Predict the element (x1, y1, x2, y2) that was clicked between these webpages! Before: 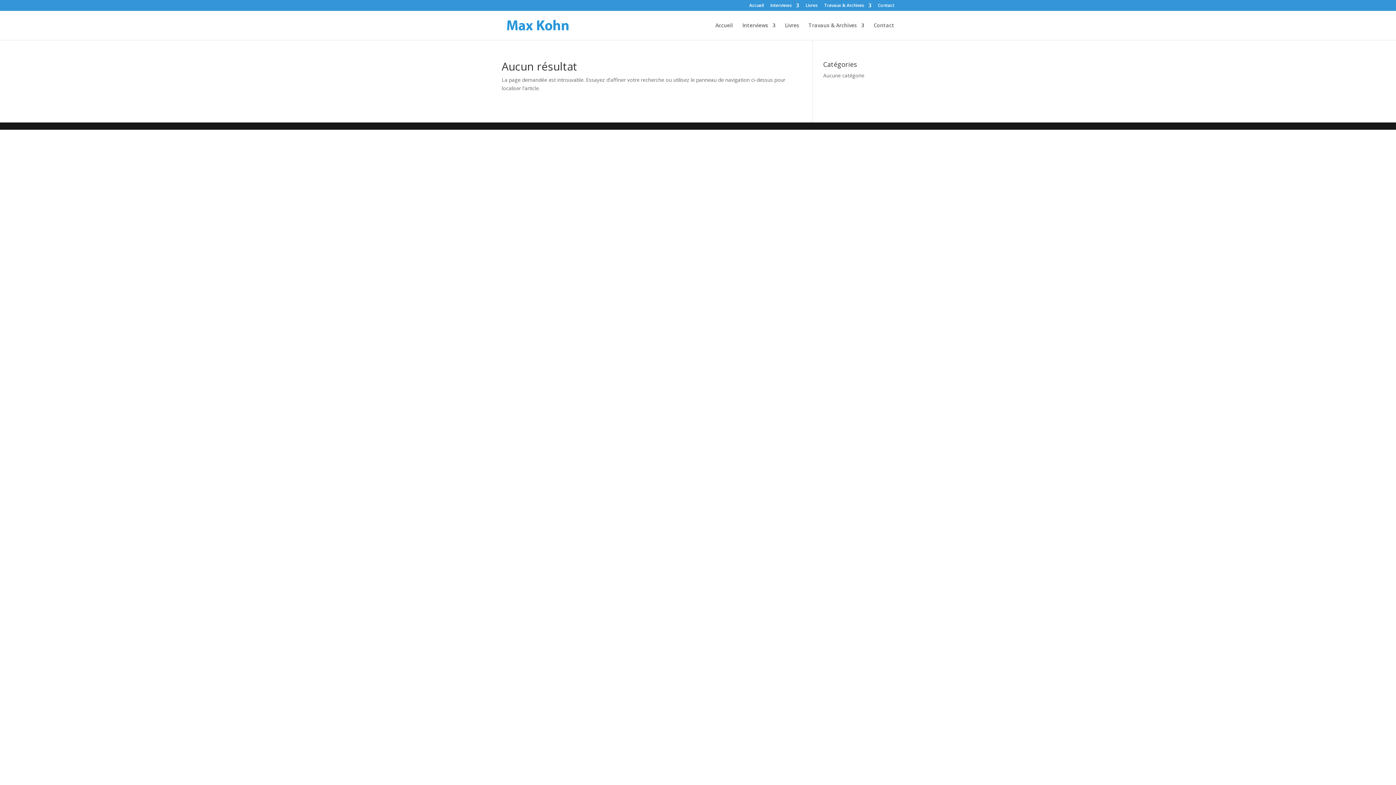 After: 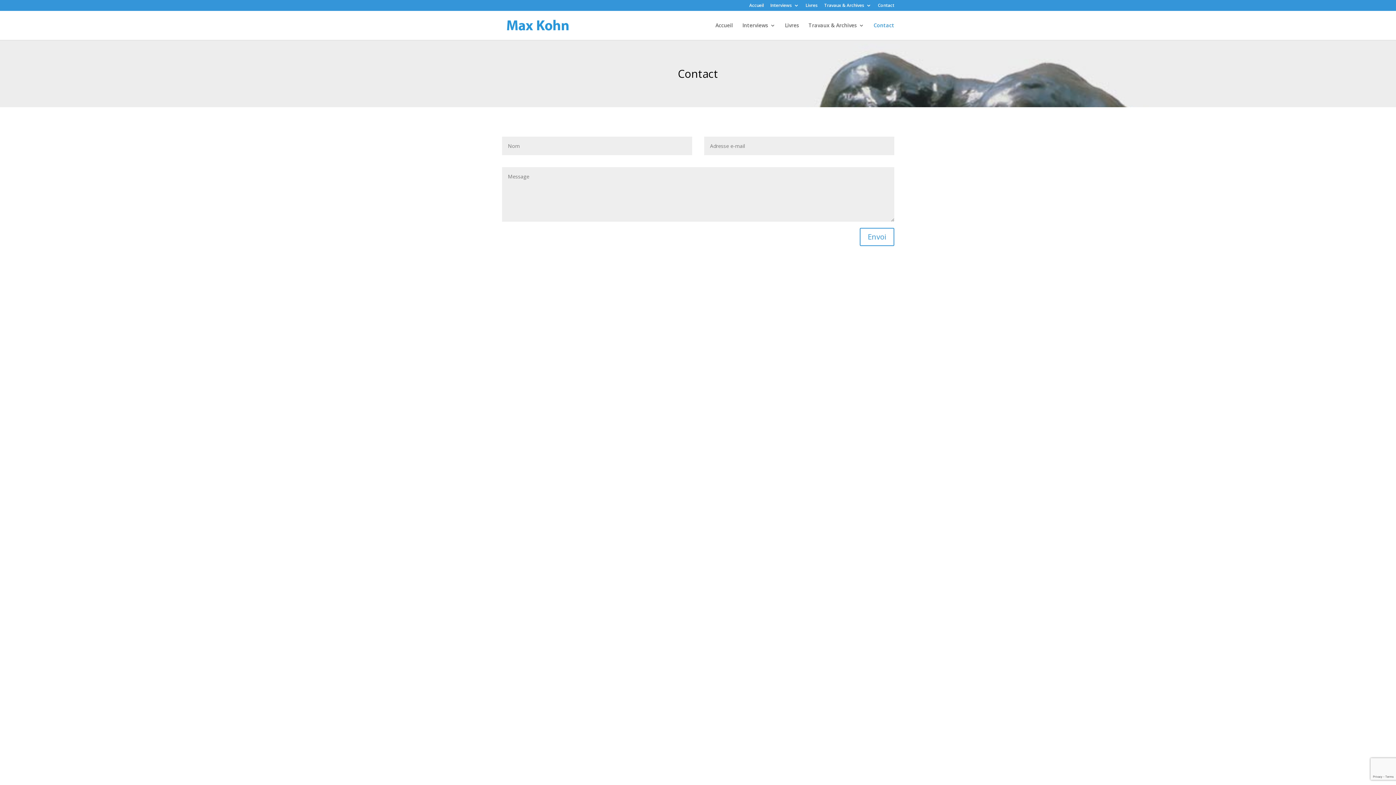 Action: bbox: (873, 22, 894, 40) label: Contact